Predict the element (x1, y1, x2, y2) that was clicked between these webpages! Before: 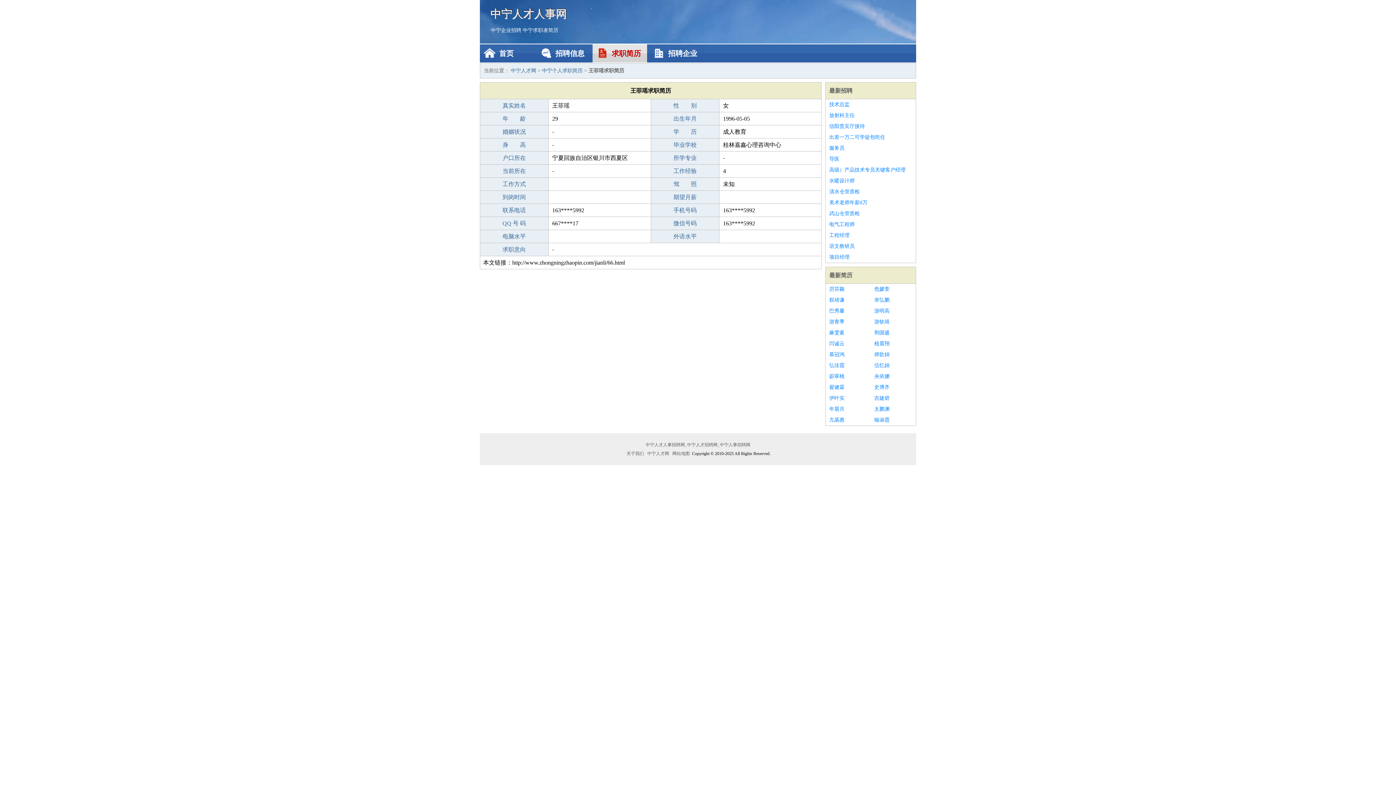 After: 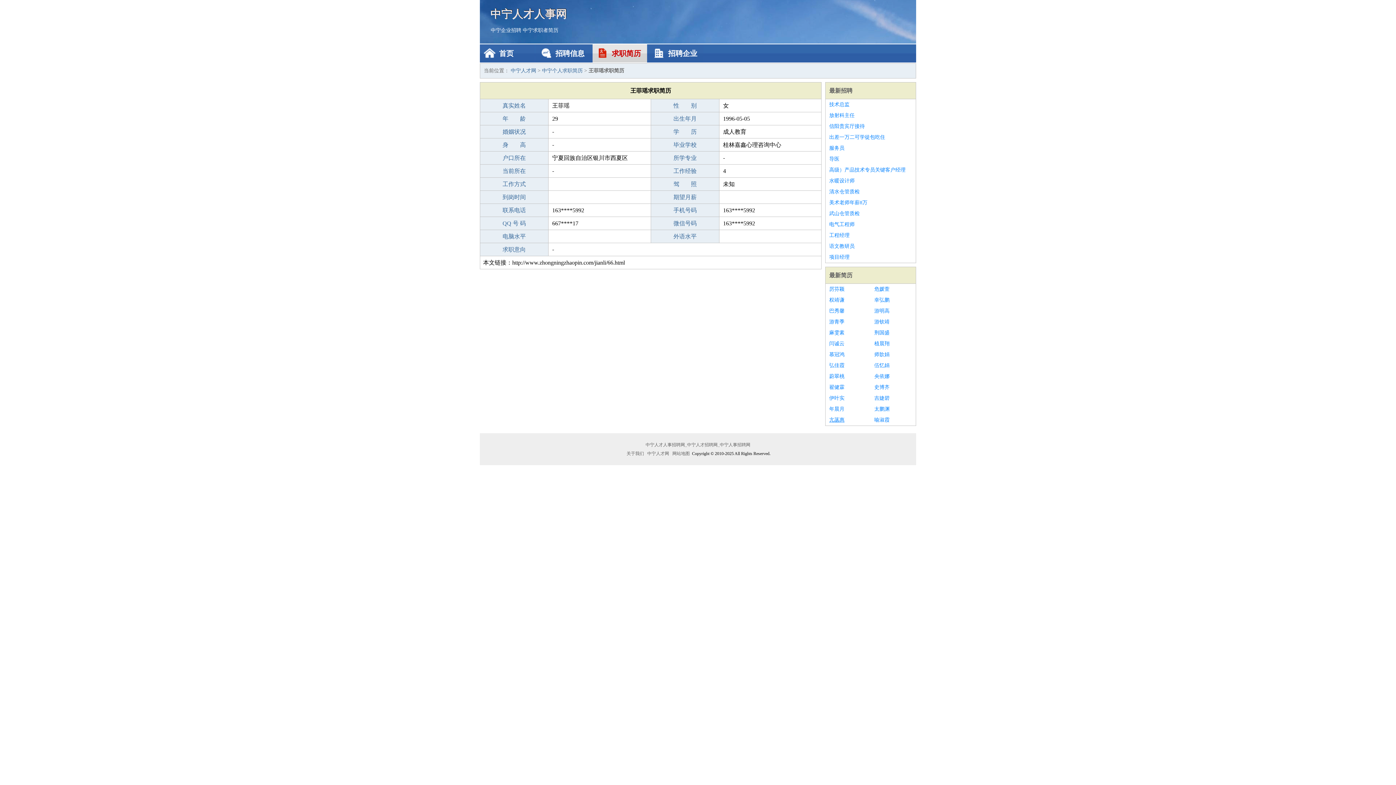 Action: bbox: (829, 414, 867, 425) label: 亢菡惠